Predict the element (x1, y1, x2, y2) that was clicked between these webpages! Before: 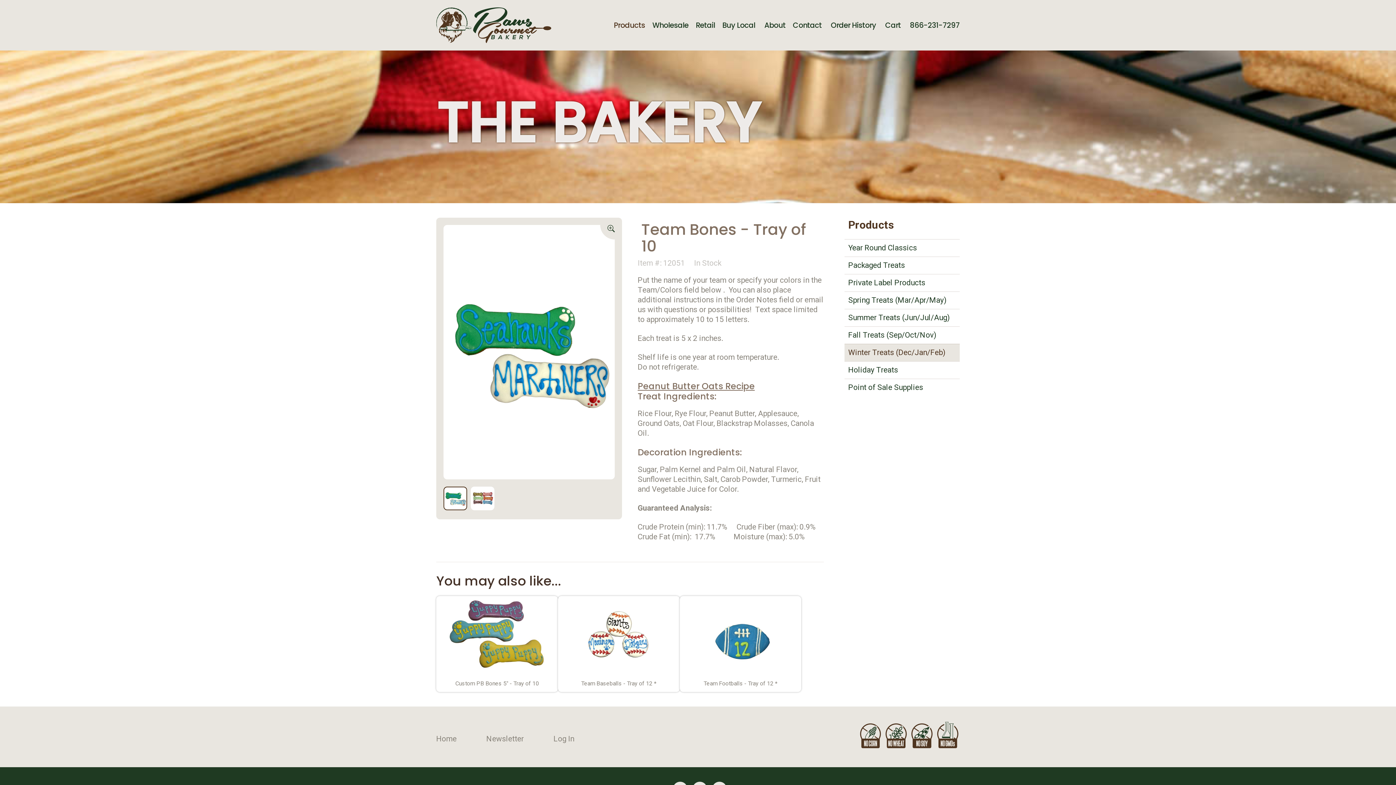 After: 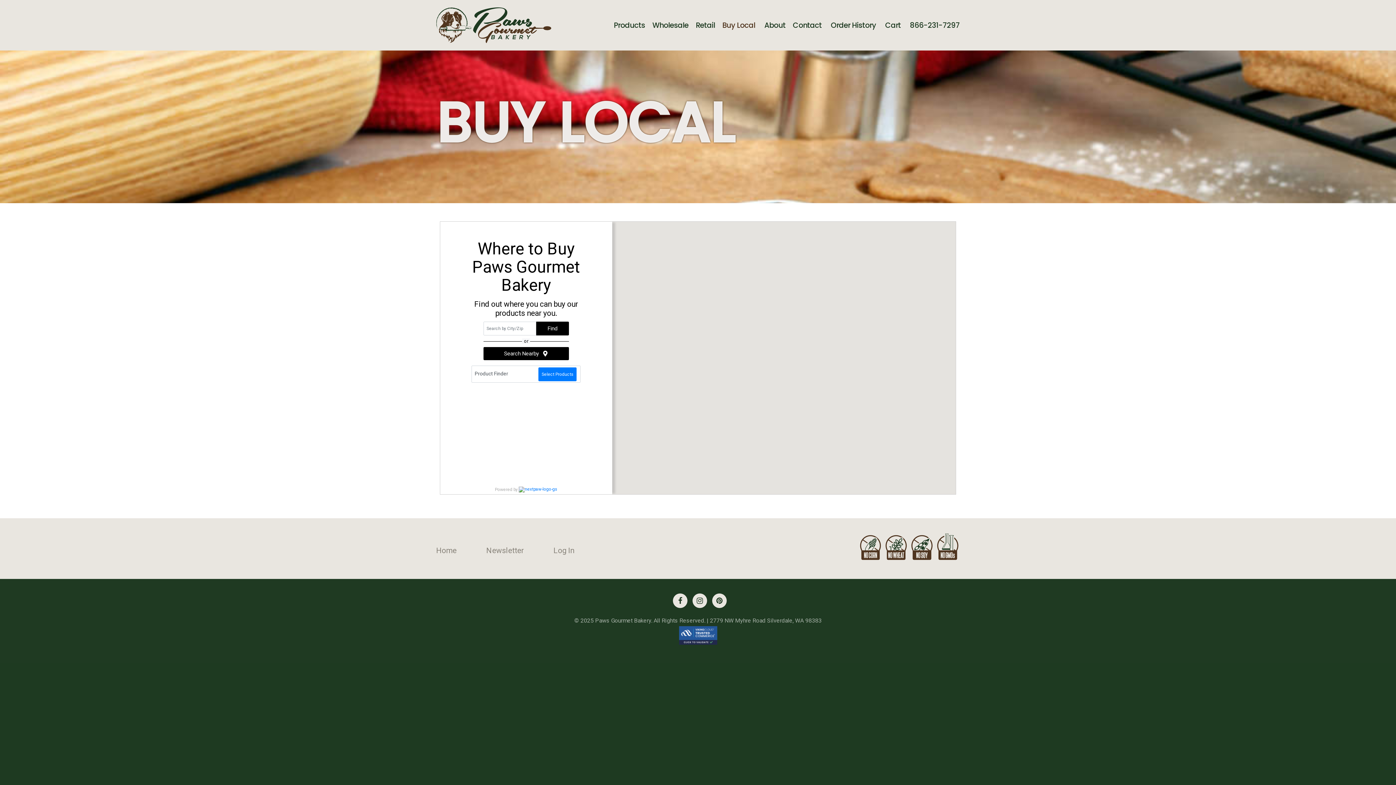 Action: label: Buy Local bbox: (715, 21, 755, 28)